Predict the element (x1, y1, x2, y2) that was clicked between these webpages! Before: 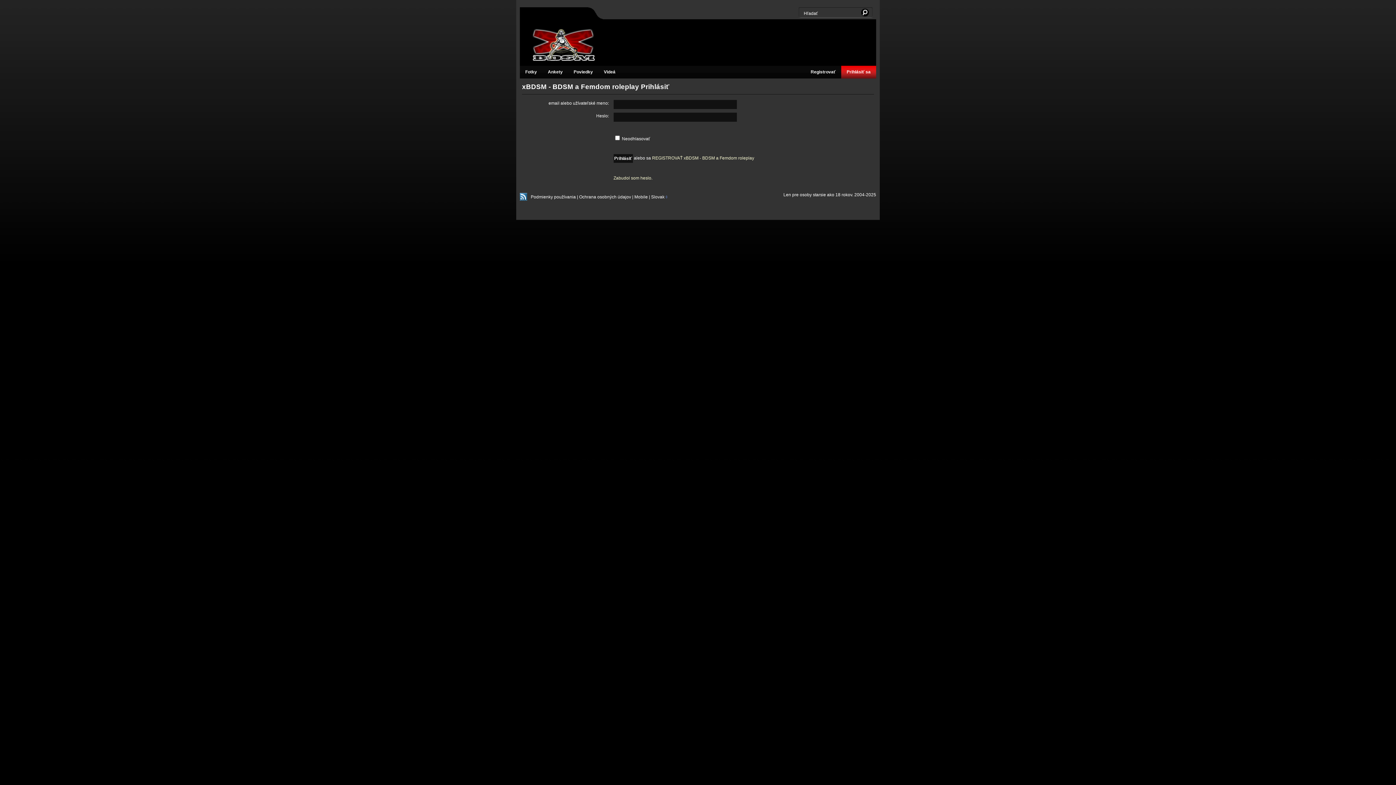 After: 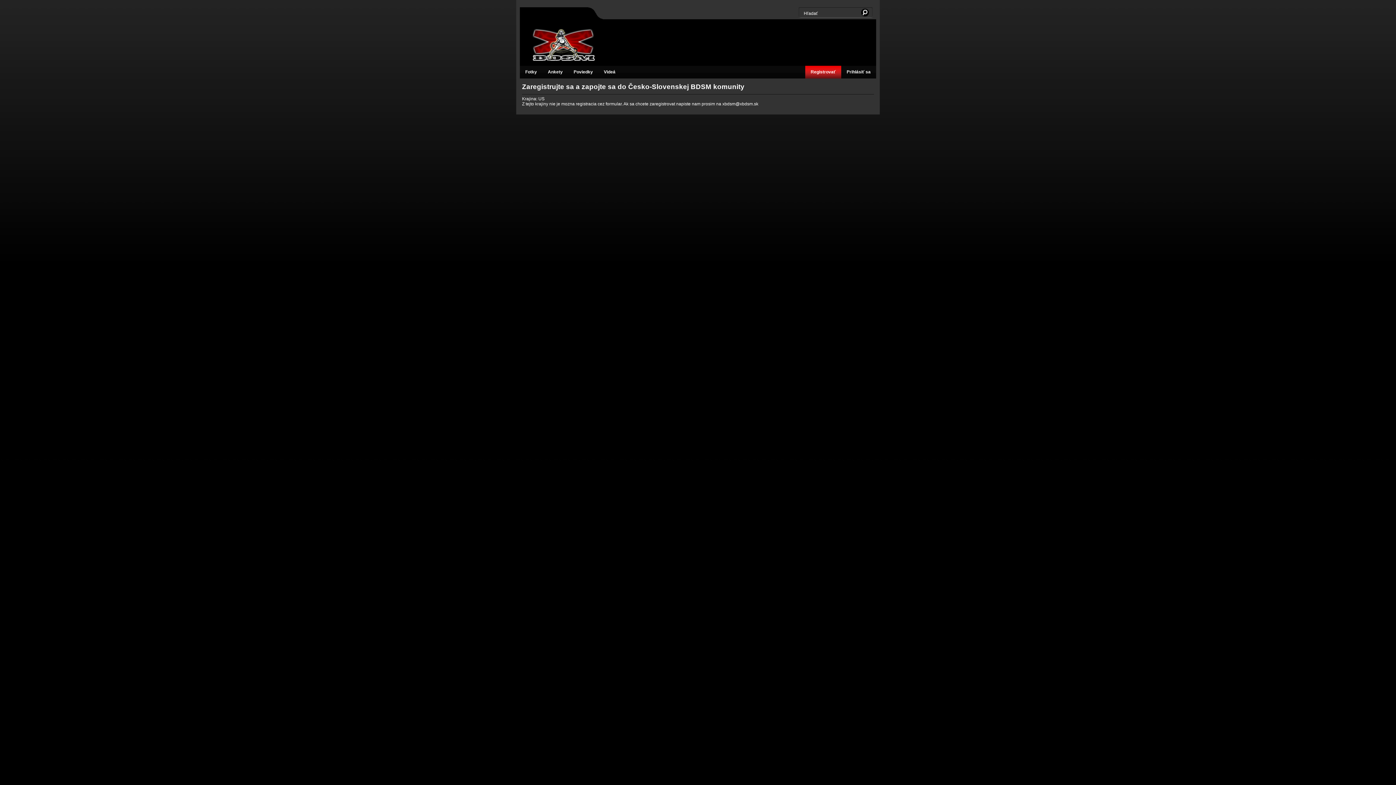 Action: label: Registrovať bbox: (805, 65, 841, 78)